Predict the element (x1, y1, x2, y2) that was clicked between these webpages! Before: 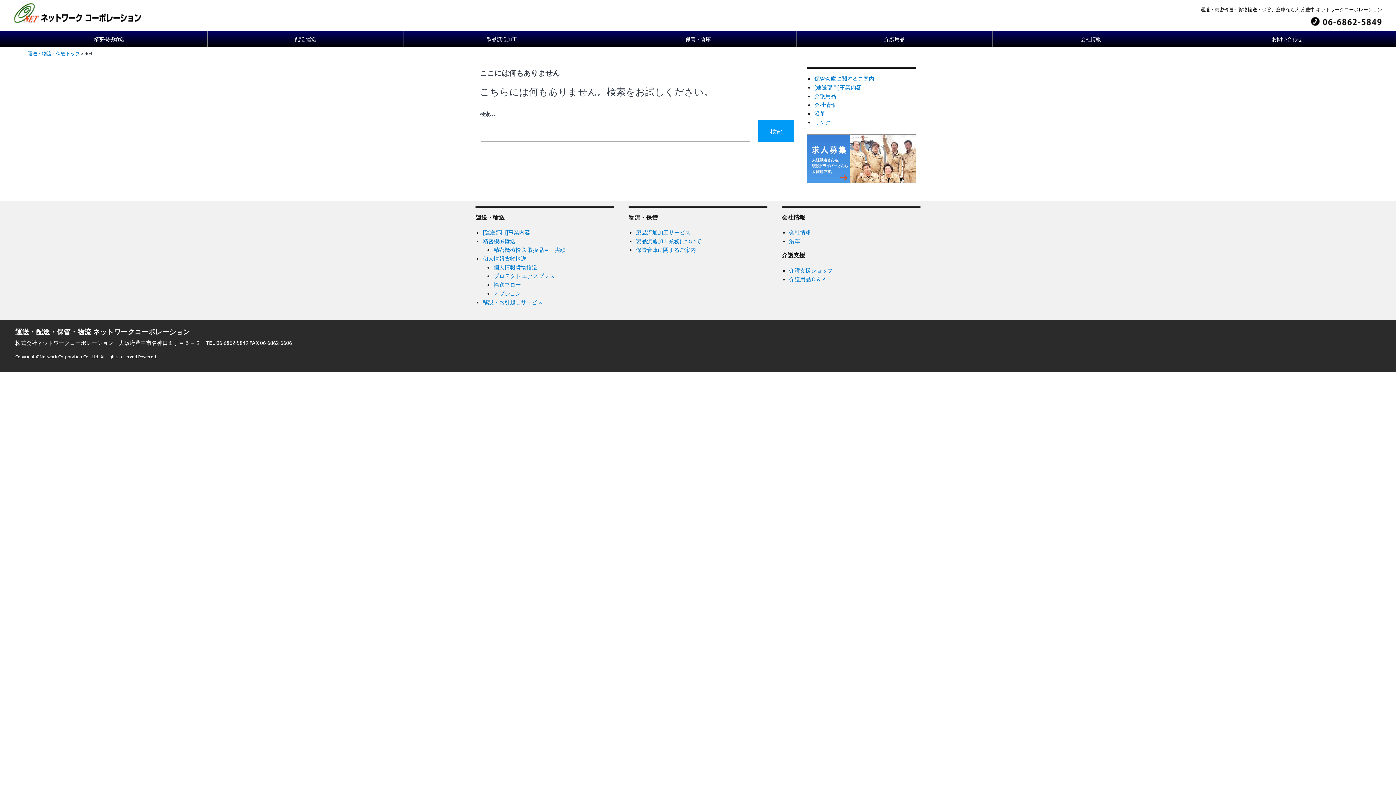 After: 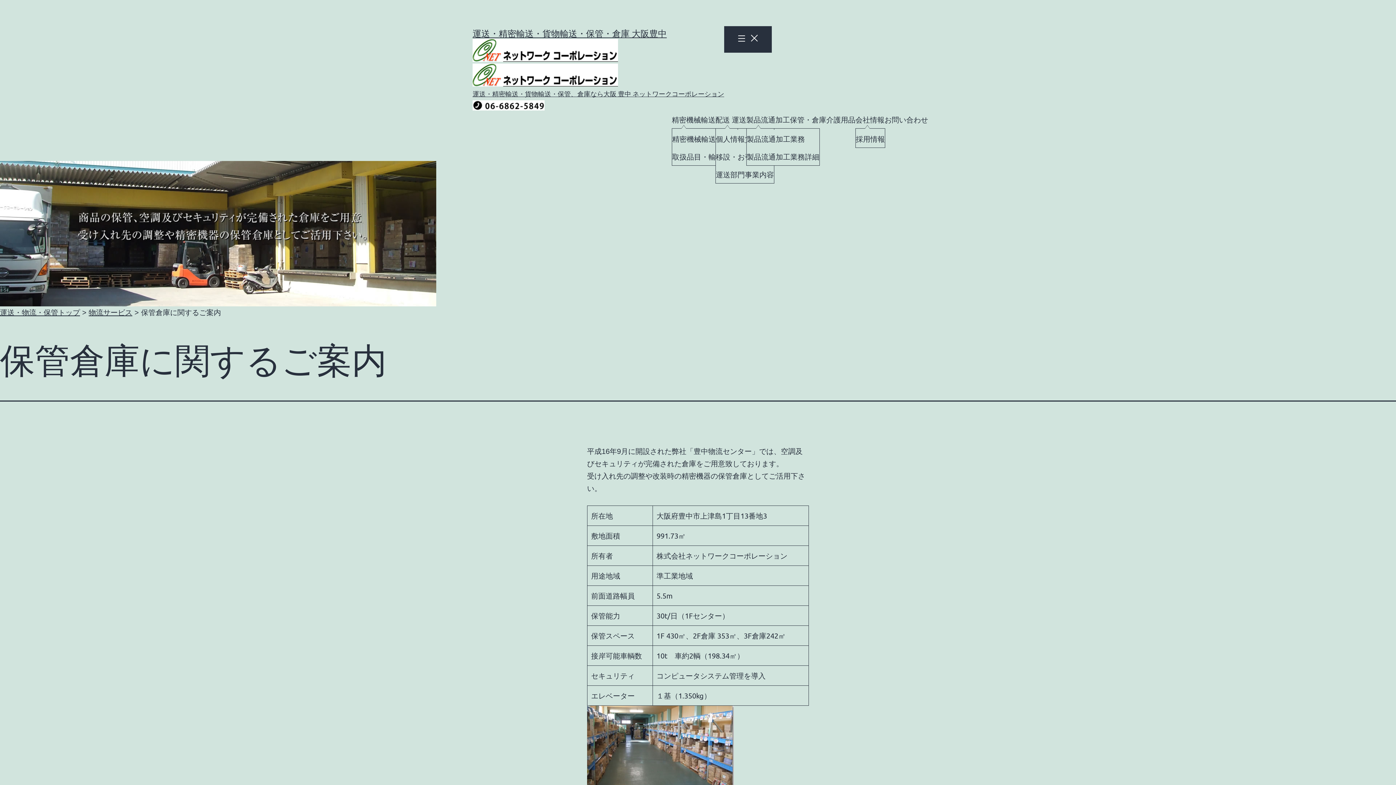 Action: bbox: (600, 30, 796, 47) label: 保管・倉庫